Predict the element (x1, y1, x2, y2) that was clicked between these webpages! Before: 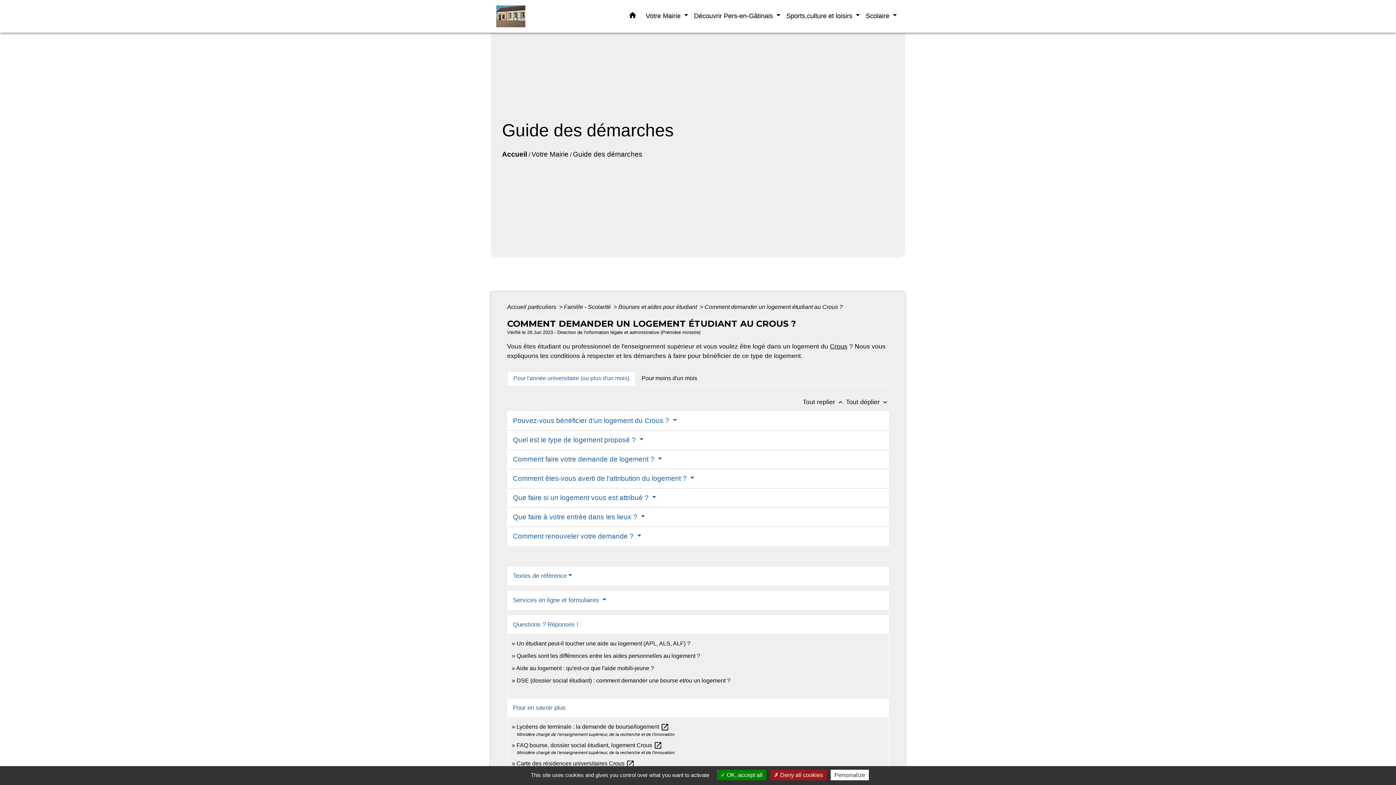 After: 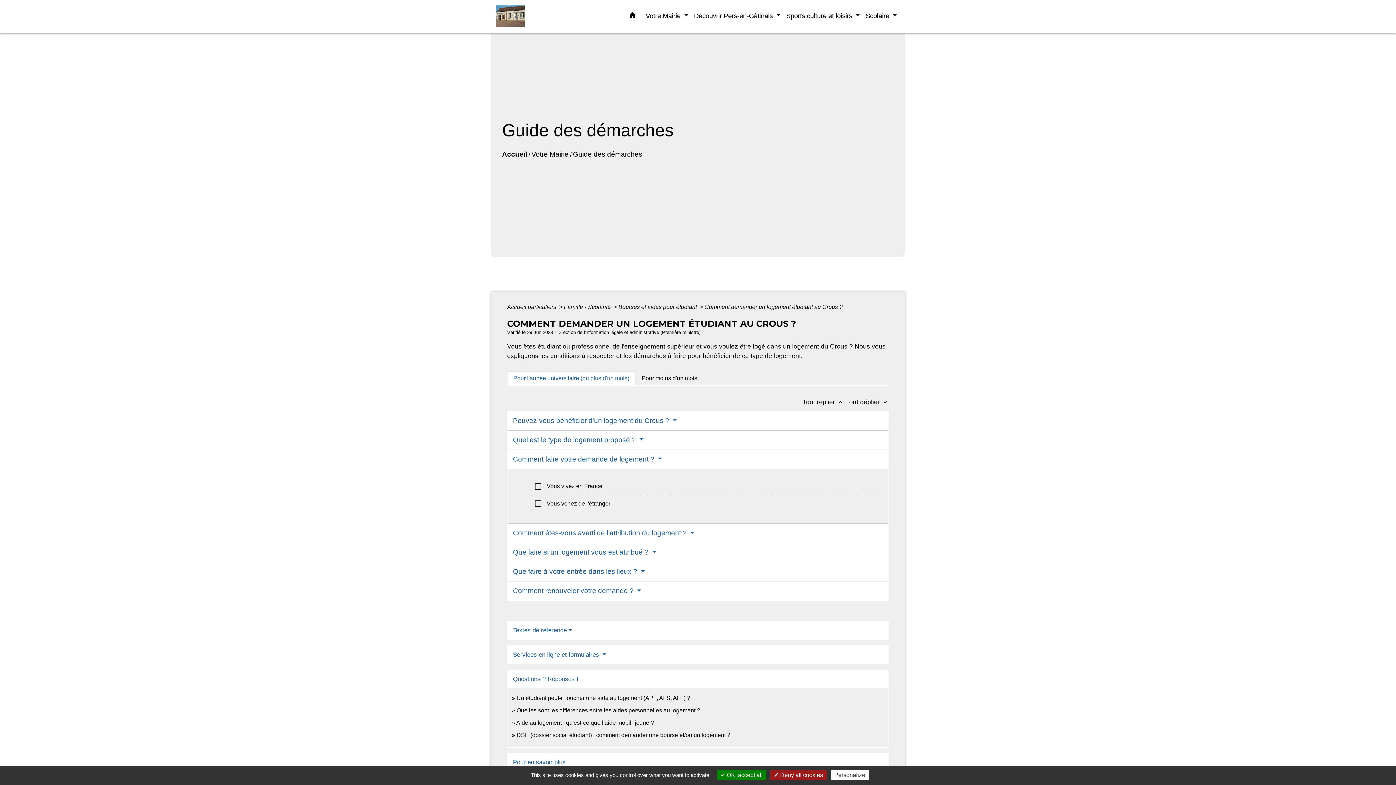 Action: bbox: (513, 455, 662, 463) label: Comment faire votre demande de logement ? 